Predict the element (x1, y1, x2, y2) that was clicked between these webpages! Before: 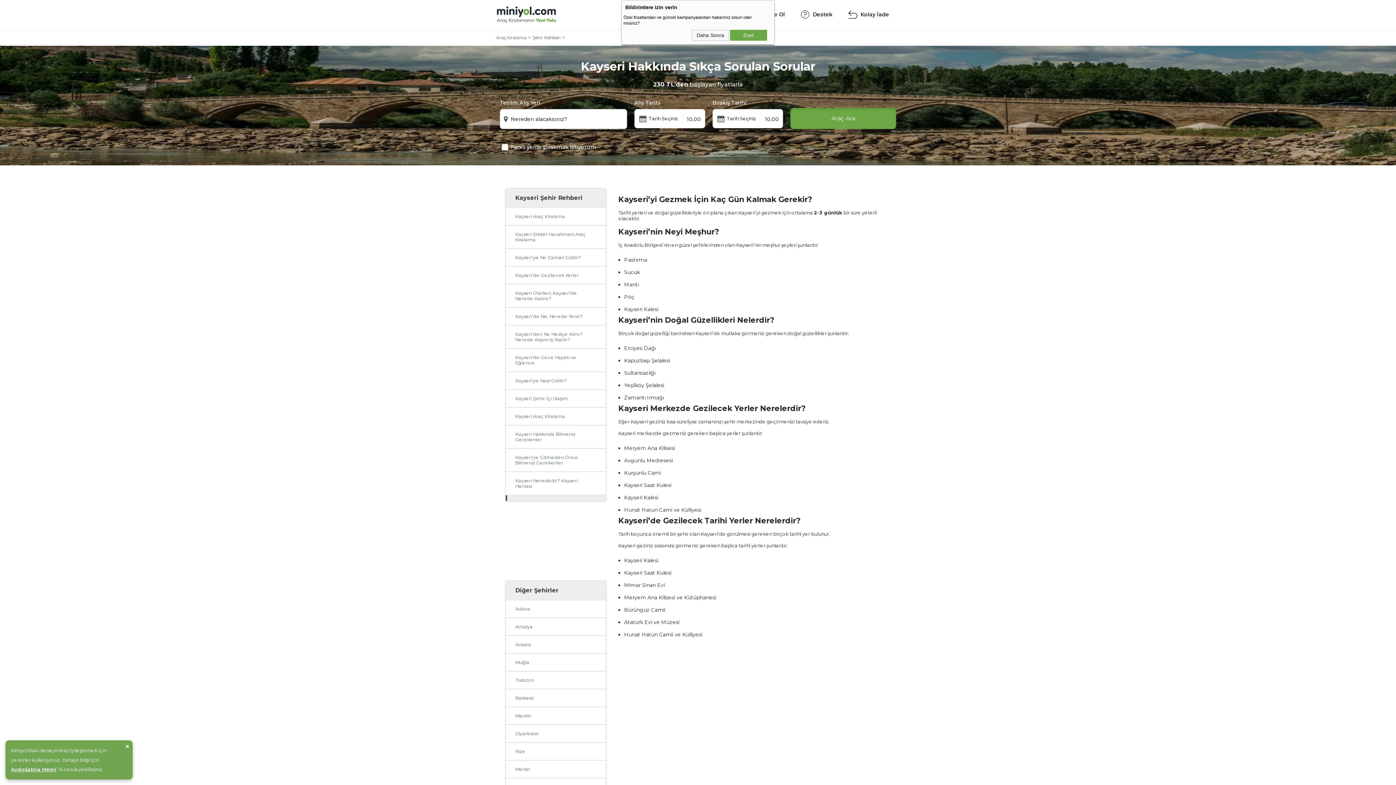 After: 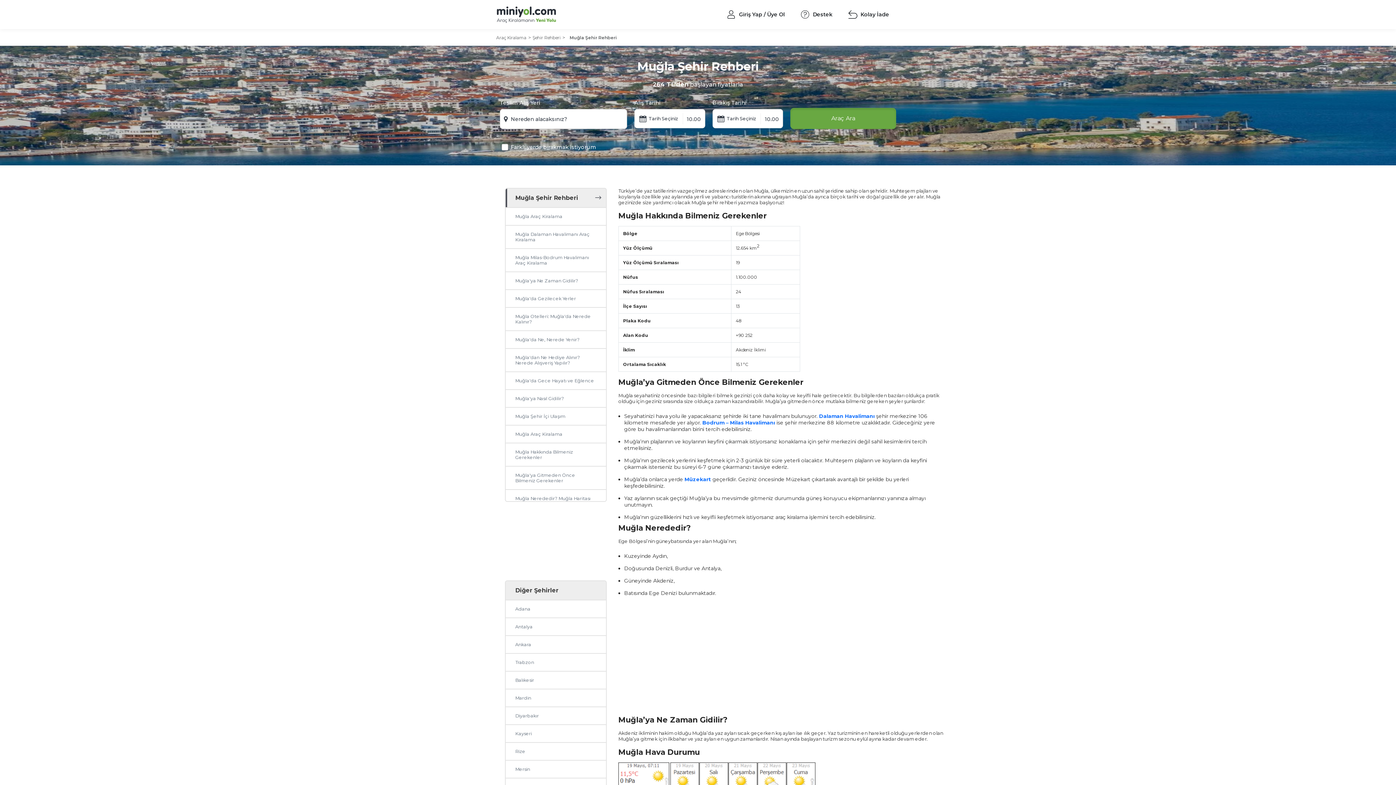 Action: label: Muğla bbox: (505, 654, 606, 671)